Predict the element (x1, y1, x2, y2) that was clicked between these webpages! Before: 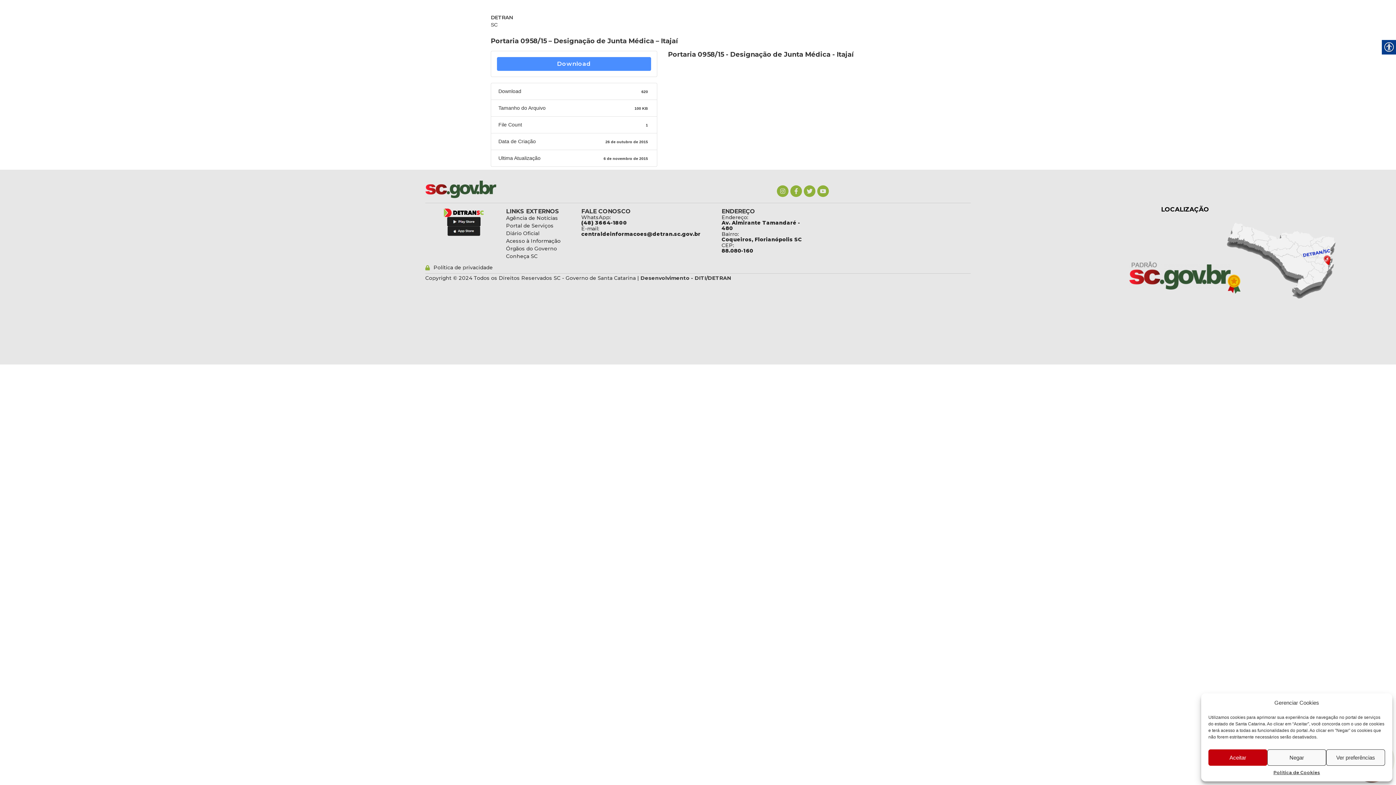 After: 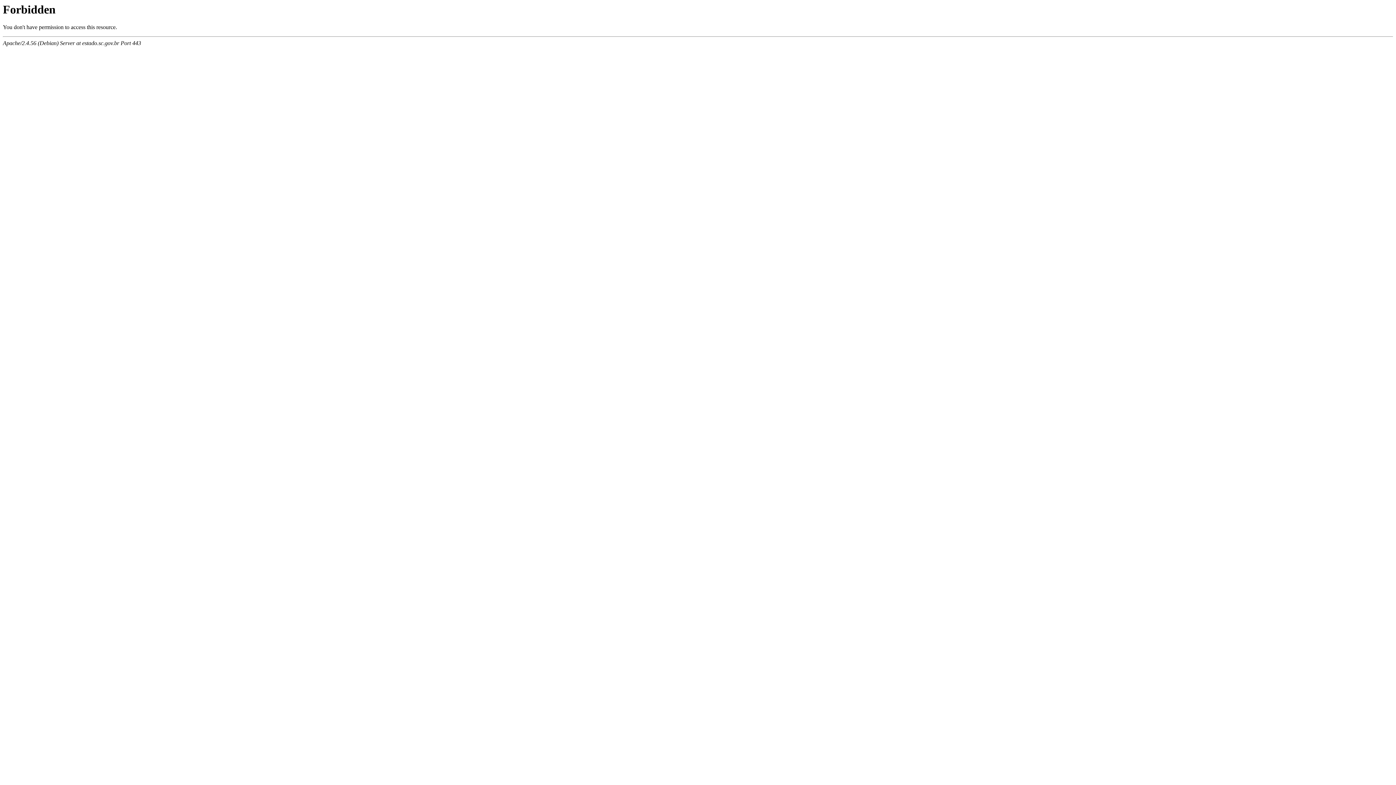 Action: bbox: (506, 237, 560, 245) label: Acesso à Informação